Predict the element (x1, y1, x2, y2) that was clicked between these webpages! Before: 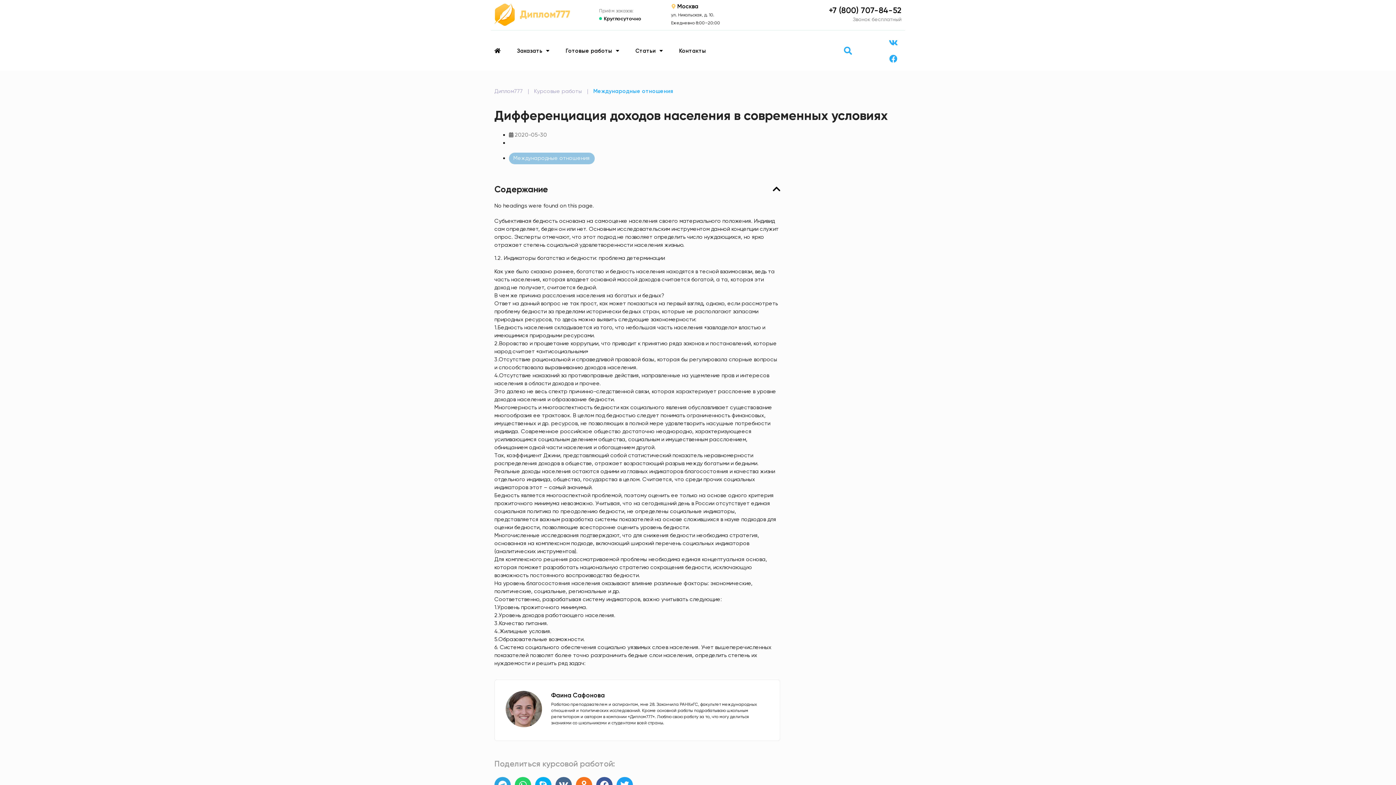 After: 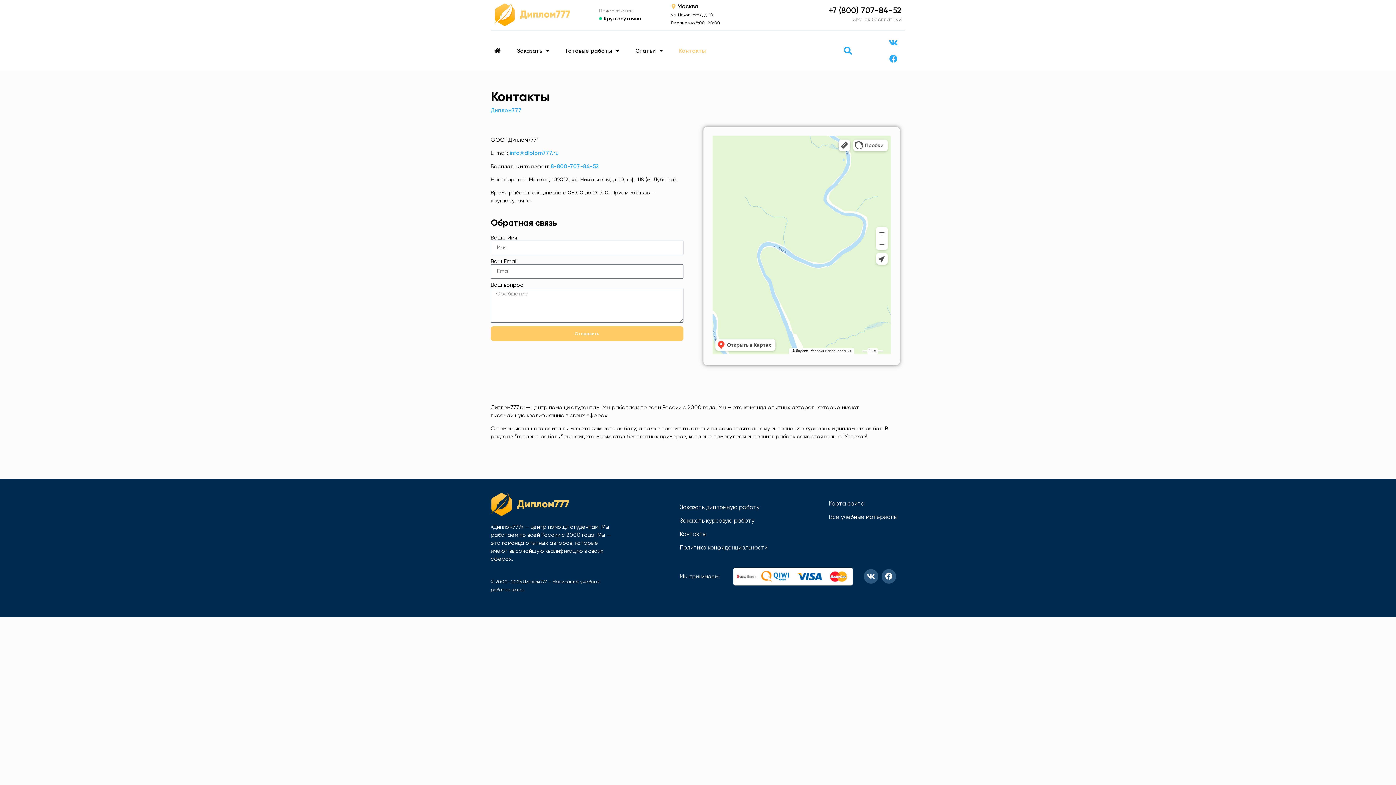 Action: label: Контакты bbox: (679, 45, 706, 56)